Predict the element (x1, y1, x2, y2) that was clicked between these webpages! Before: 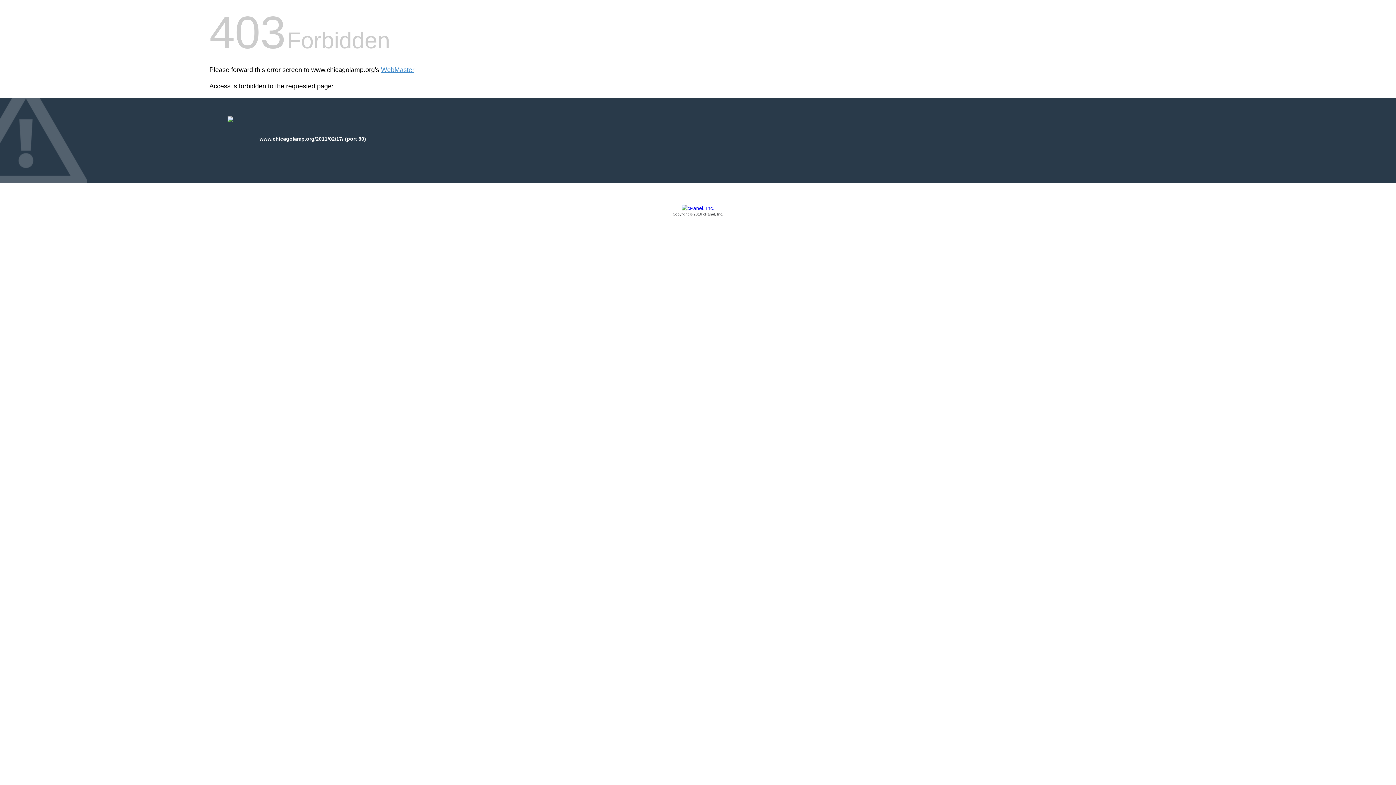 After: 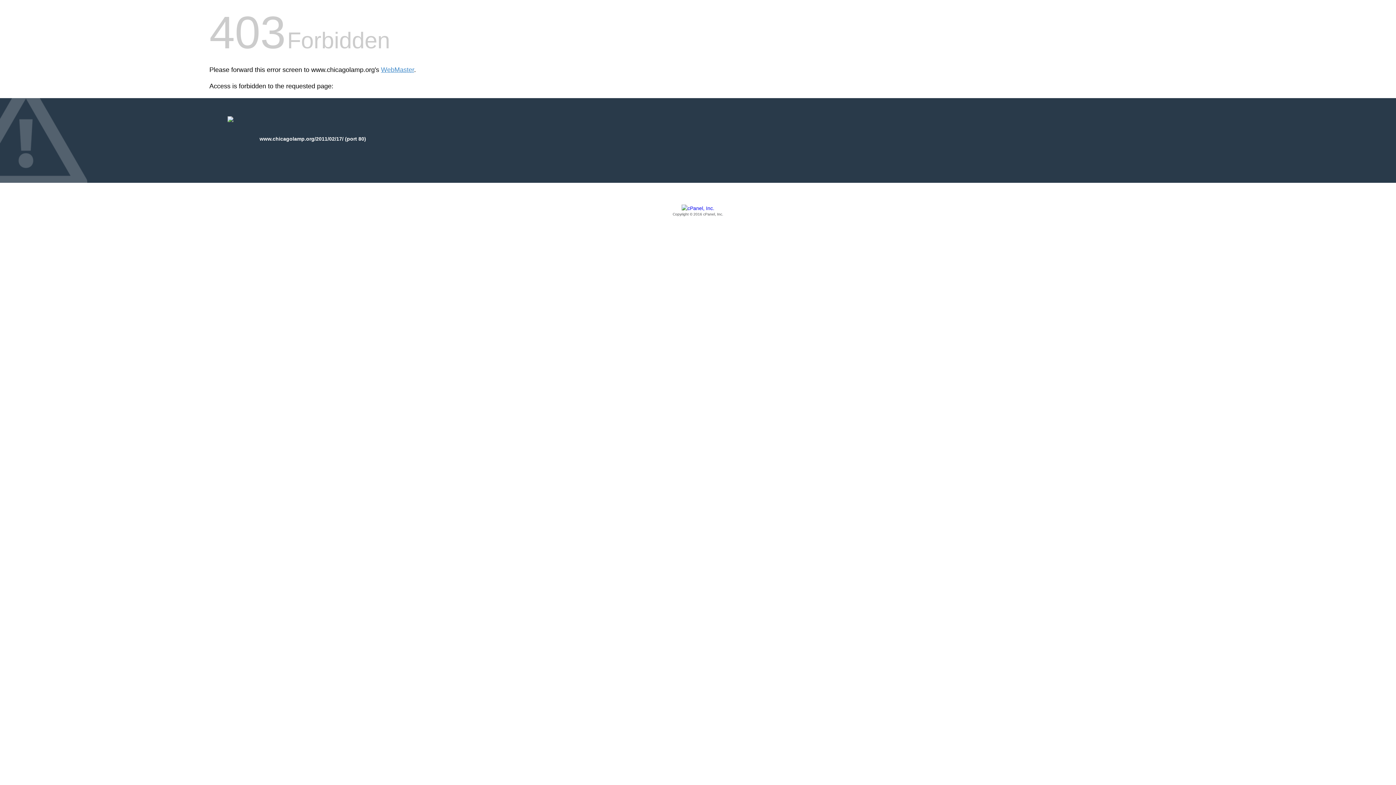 Action: bbox: (209, 205, 1186, 217) label: Copyright © 2016 cPanel, Inc.